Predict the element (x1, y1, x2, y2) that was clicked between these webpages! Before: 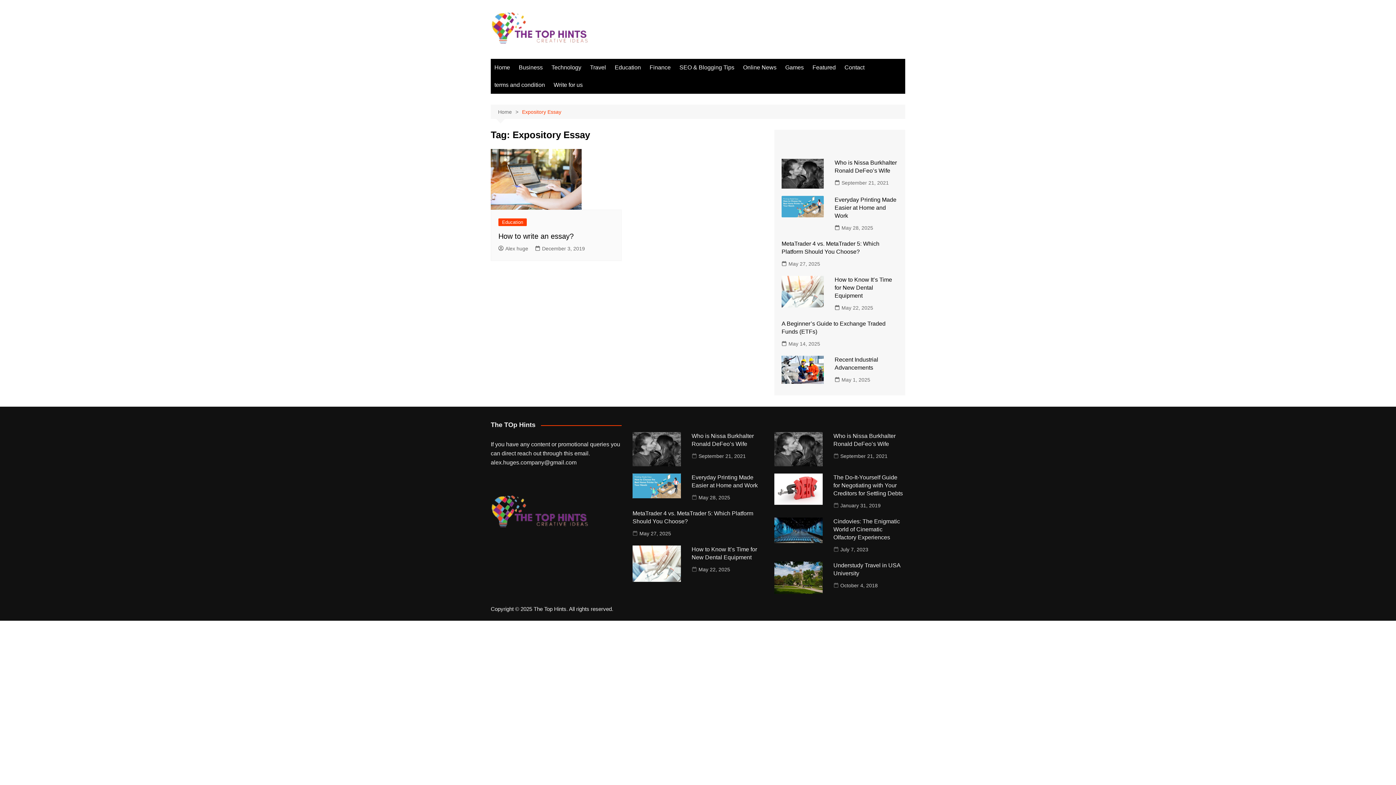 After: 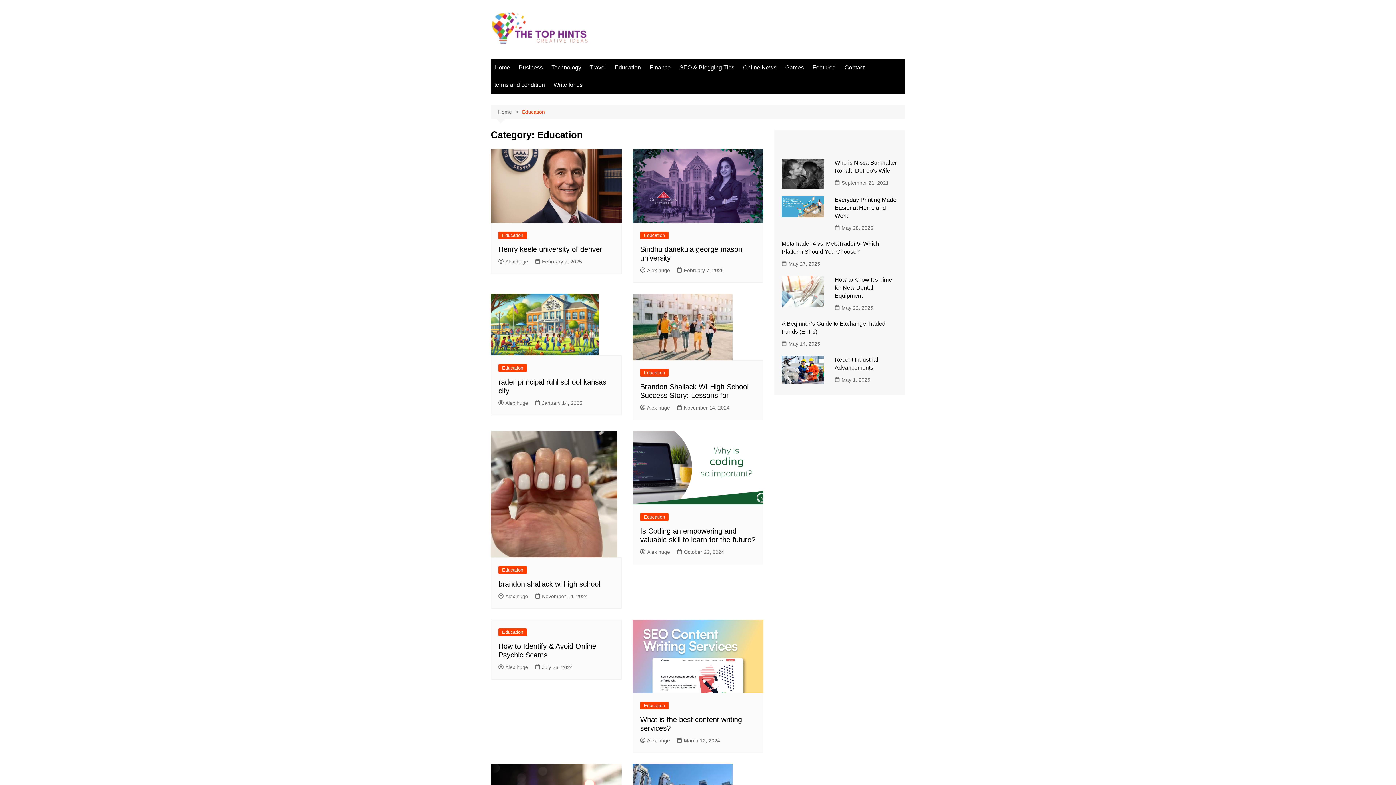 Action: label: Education bbox: (611, 58, 644, 76)